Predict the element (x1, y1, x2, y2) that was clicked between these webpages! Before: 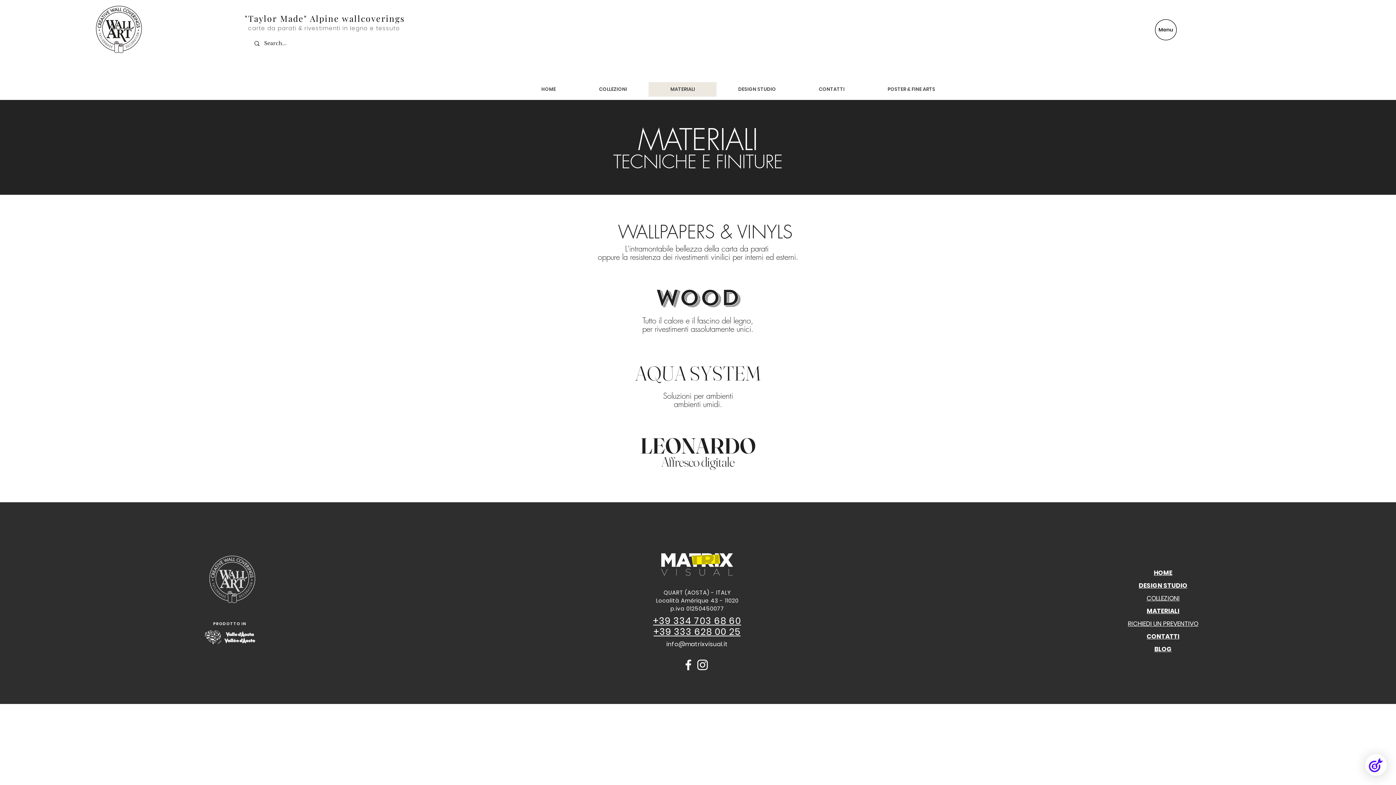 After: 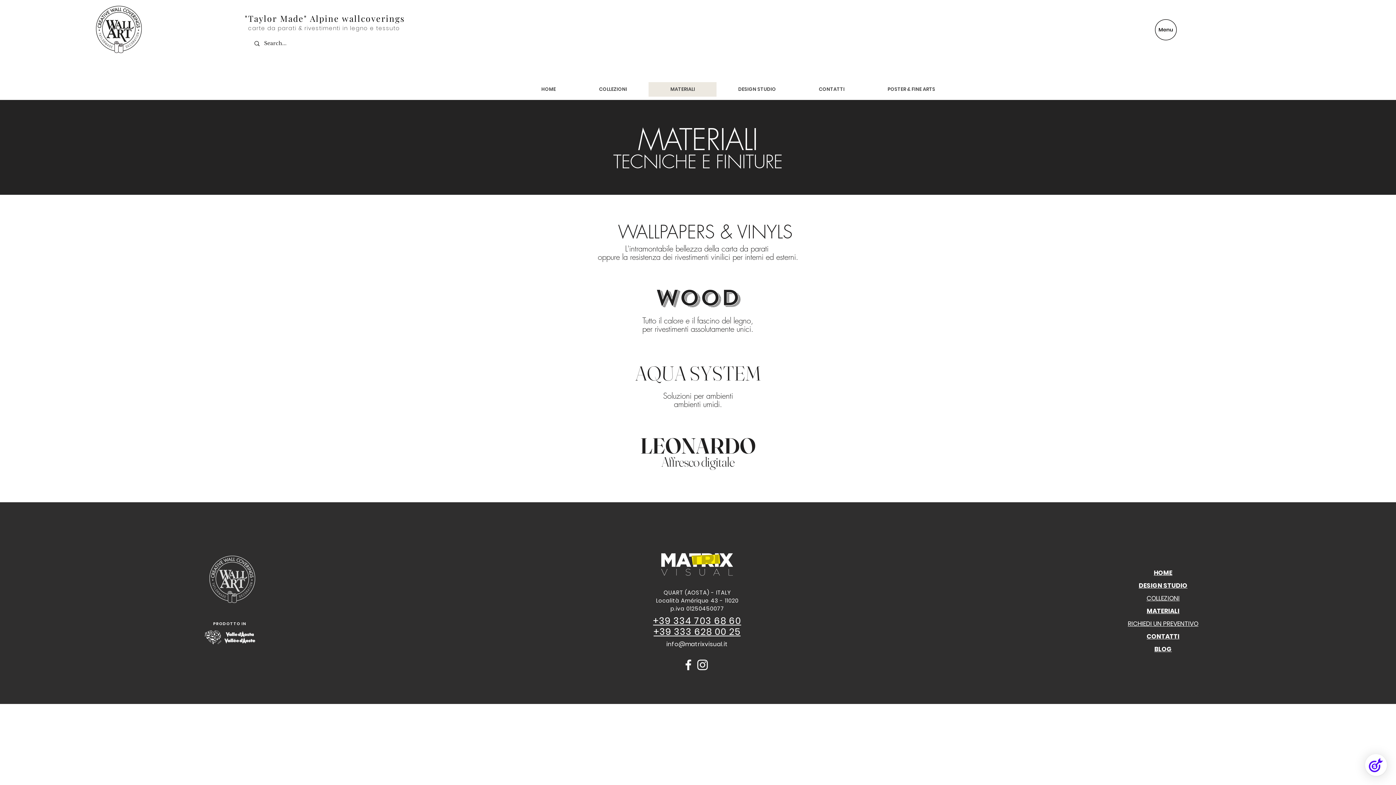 Action: label: Bianco Instagram Icona bbox: (695, 658, 709, 672)